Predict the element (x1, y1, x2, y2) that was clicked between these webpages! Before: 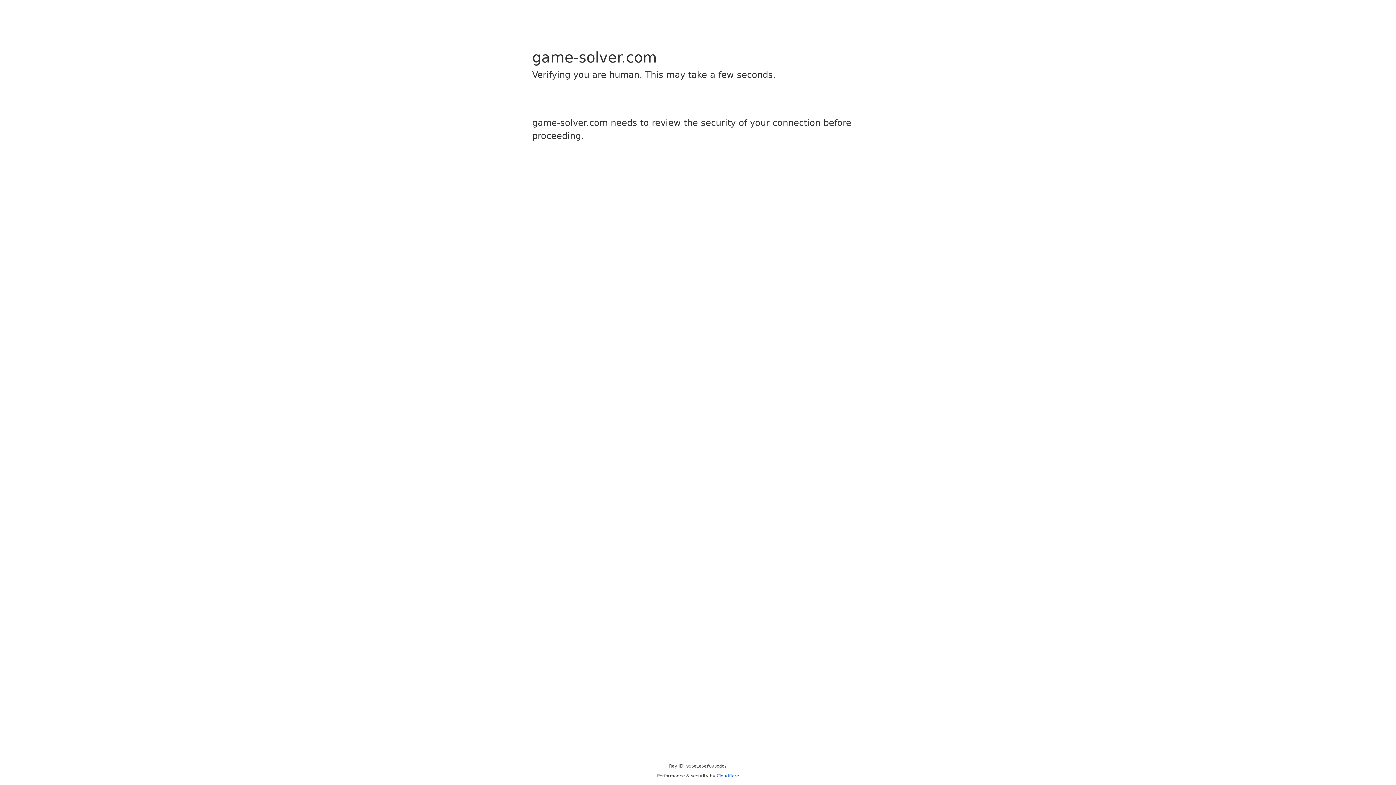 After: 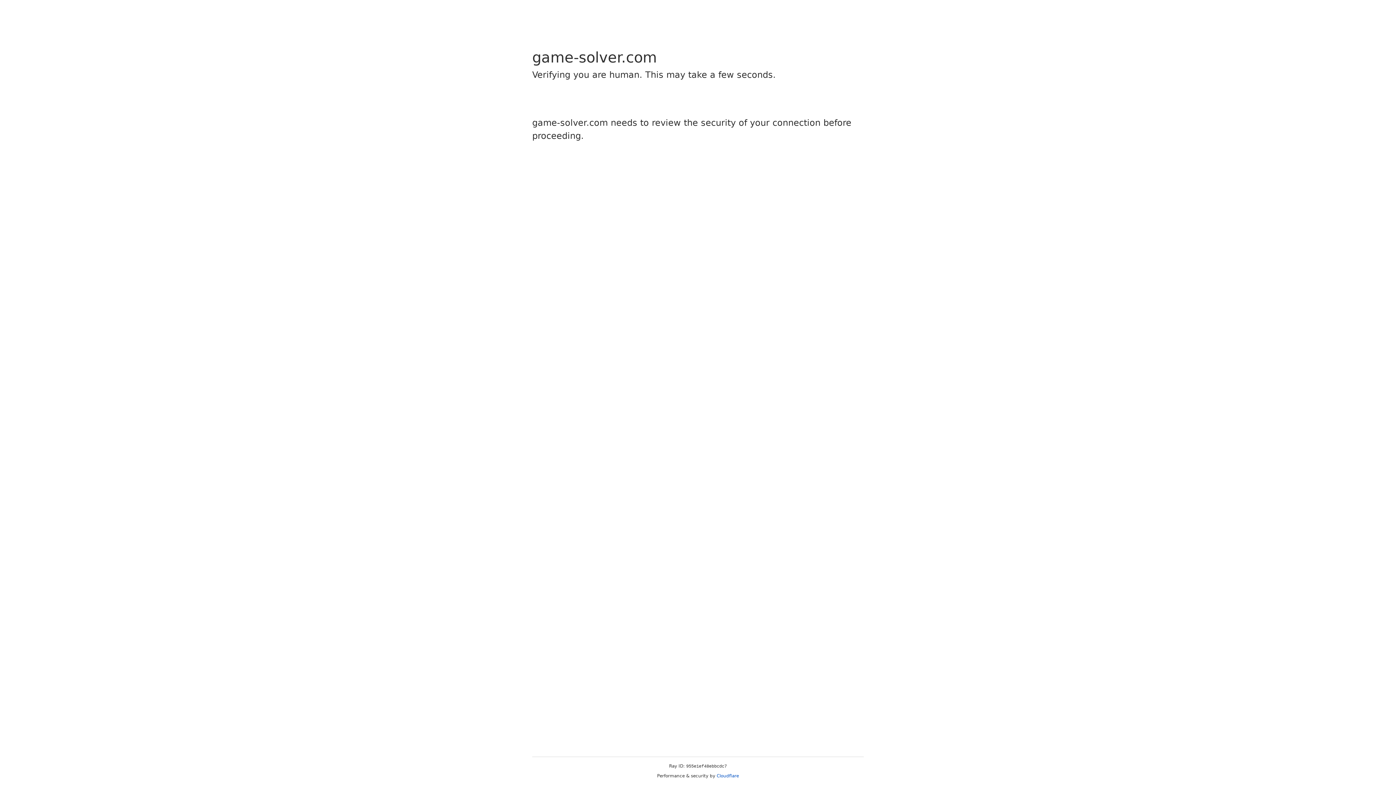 Action: bbox: (716, 773, 739, 778) label: Cloudflare